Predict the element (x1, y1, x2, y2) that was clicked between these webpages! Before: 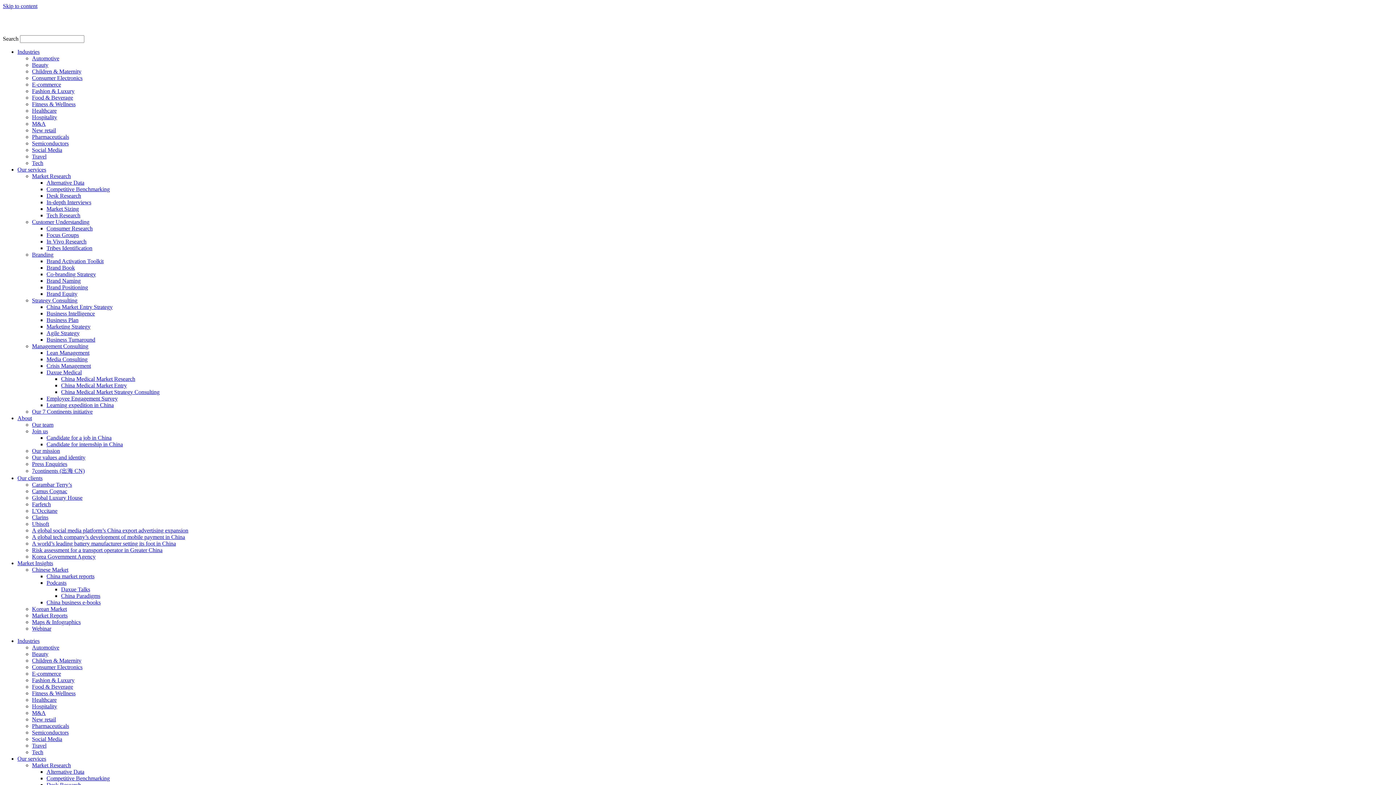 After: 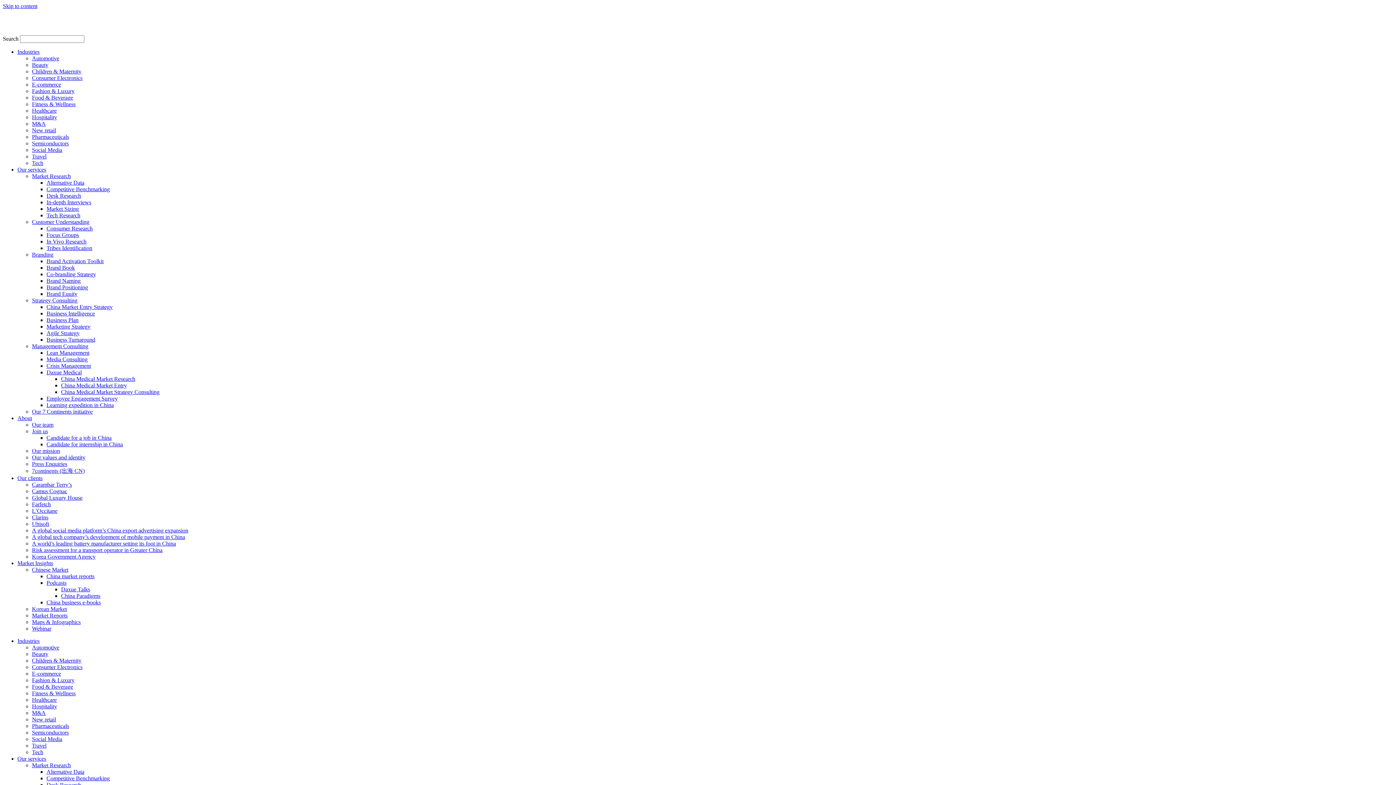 Action: bbox: (46, 290, 77, 297) label: Brand Equity